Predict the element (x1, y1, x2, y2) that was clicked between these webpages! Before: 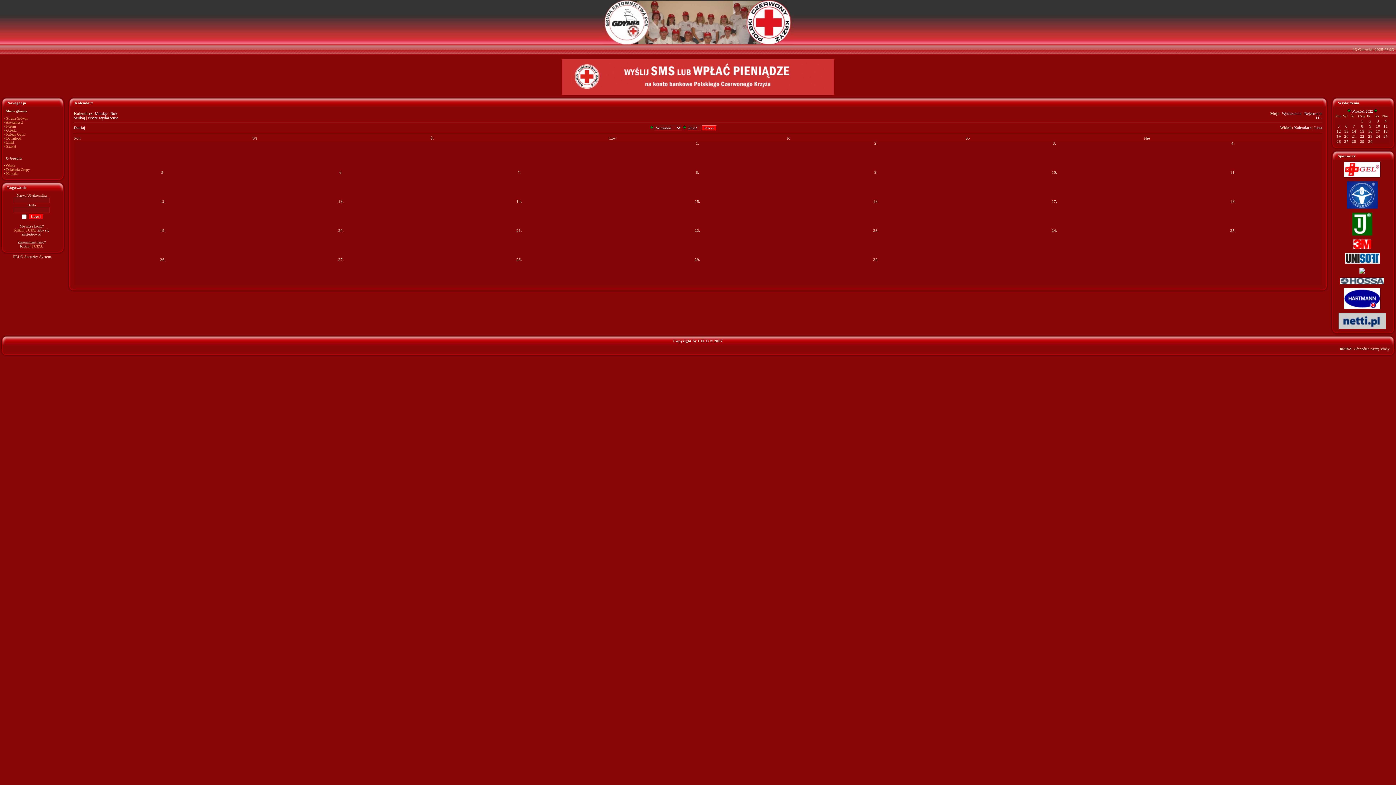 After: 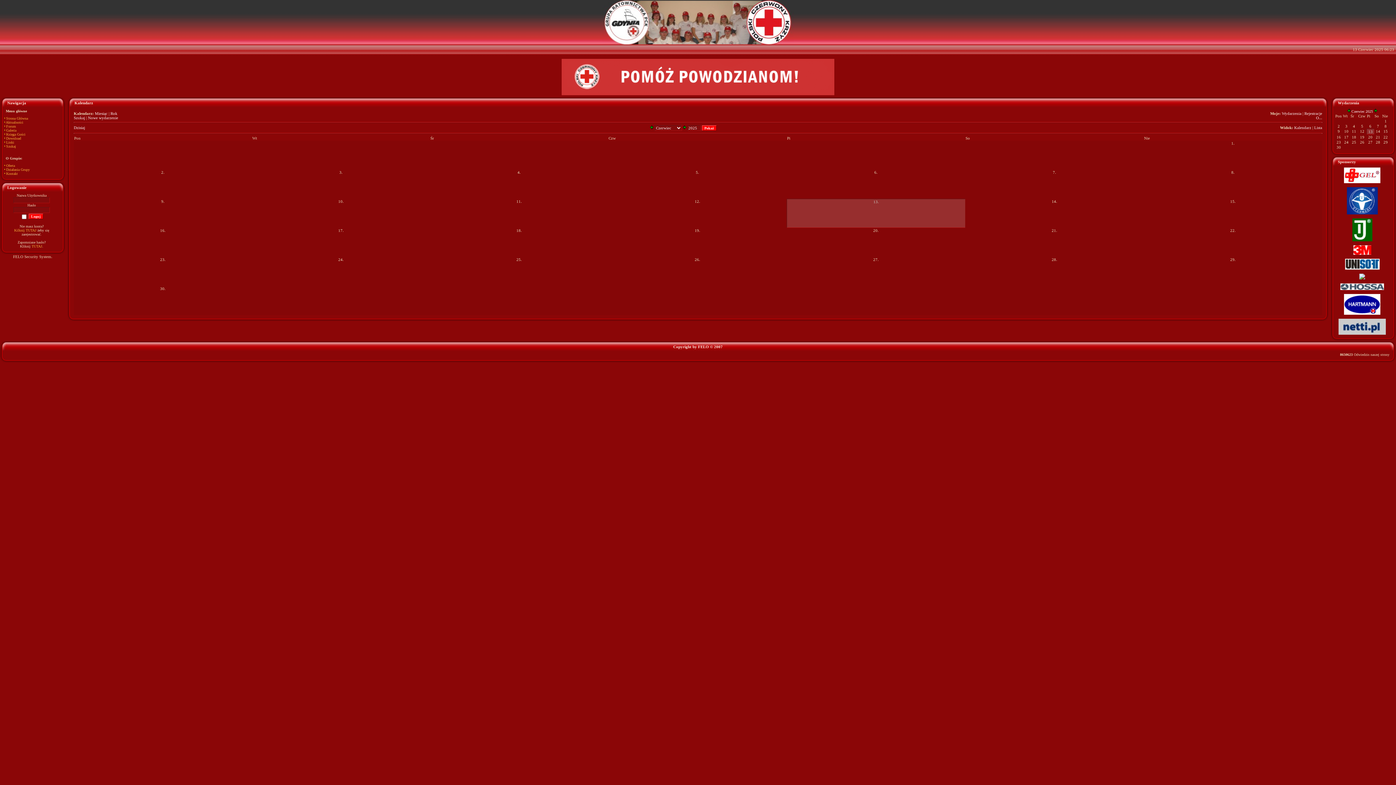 Action: bbox: (88, 115, 118, 120) label: Nowe wydarzenie